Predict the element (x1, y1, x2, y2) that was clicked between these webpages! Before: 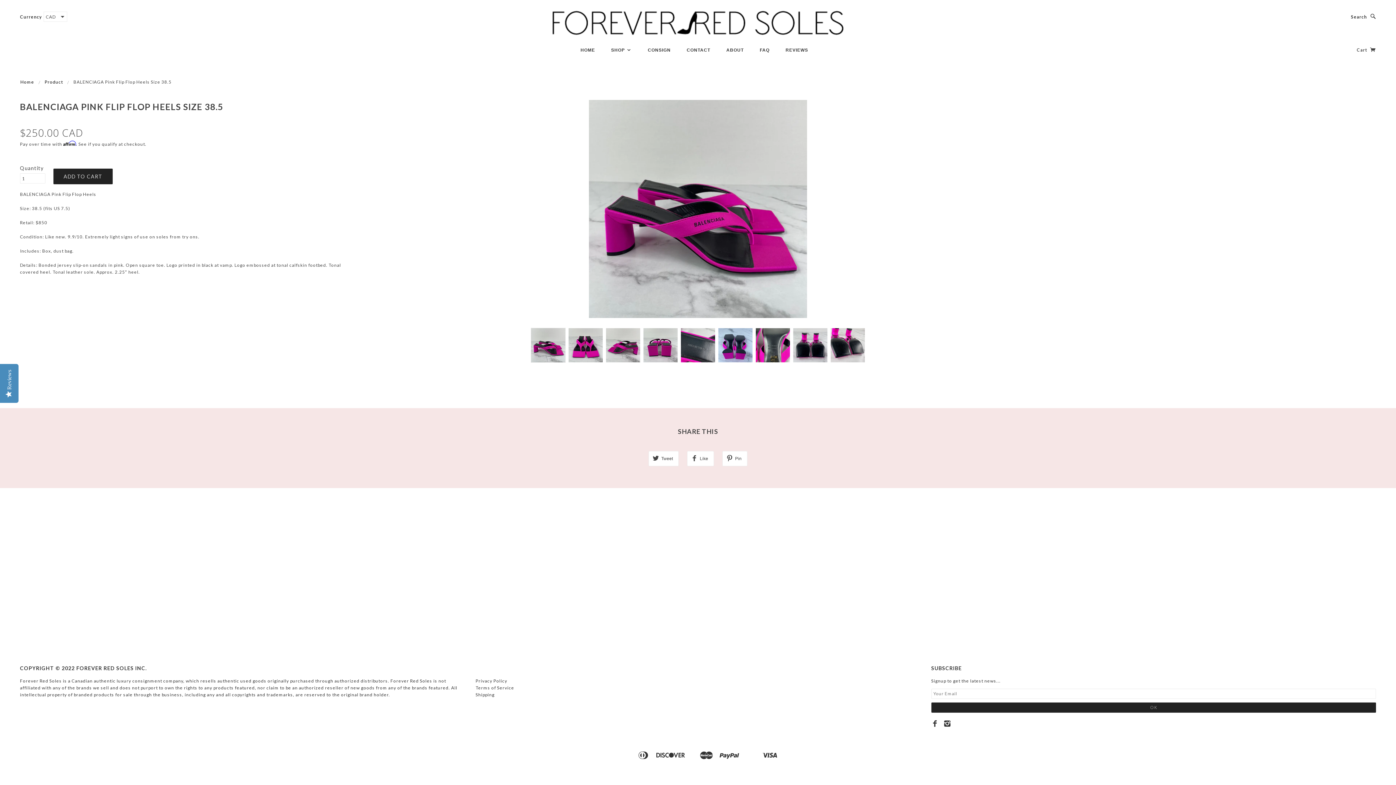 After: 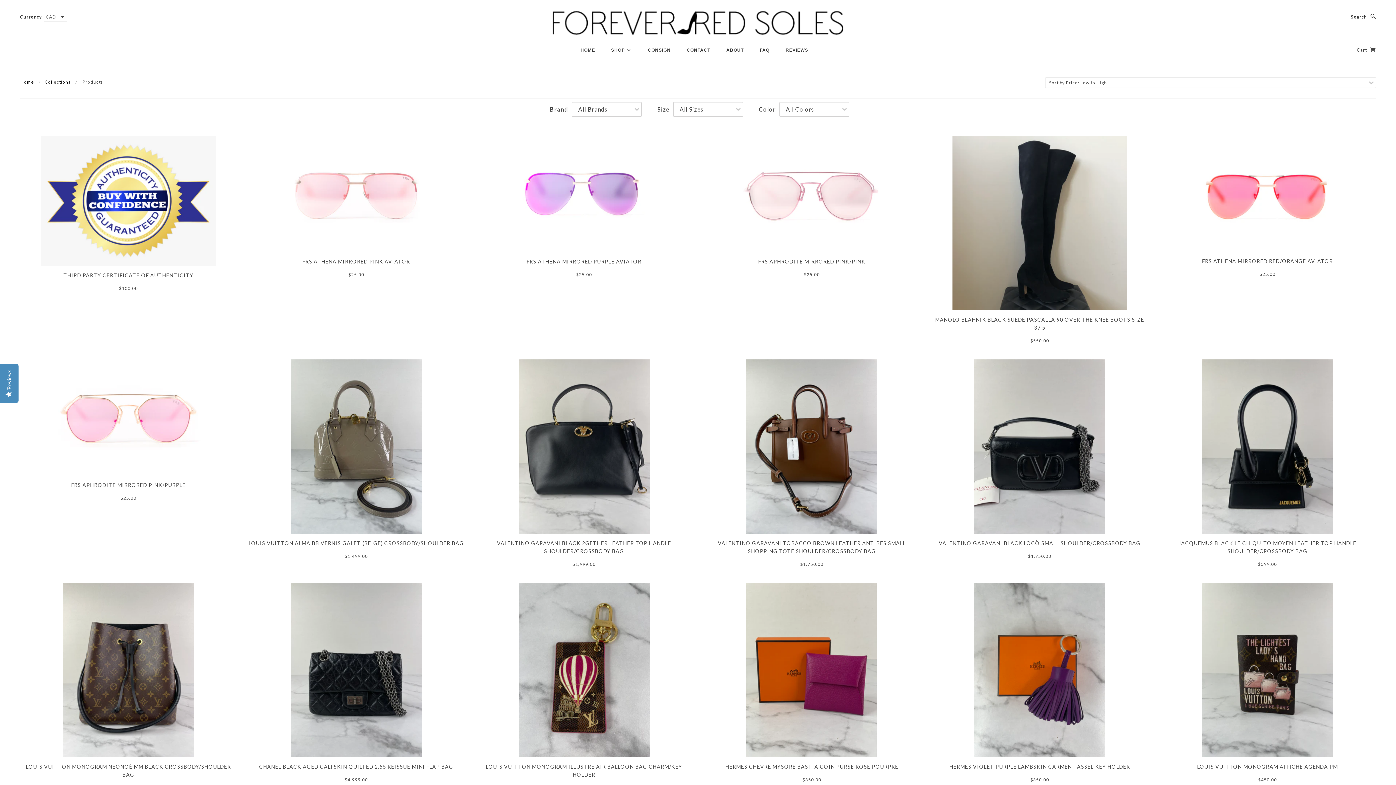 Action: label: Product bbox: (44, 79, 62, 84)